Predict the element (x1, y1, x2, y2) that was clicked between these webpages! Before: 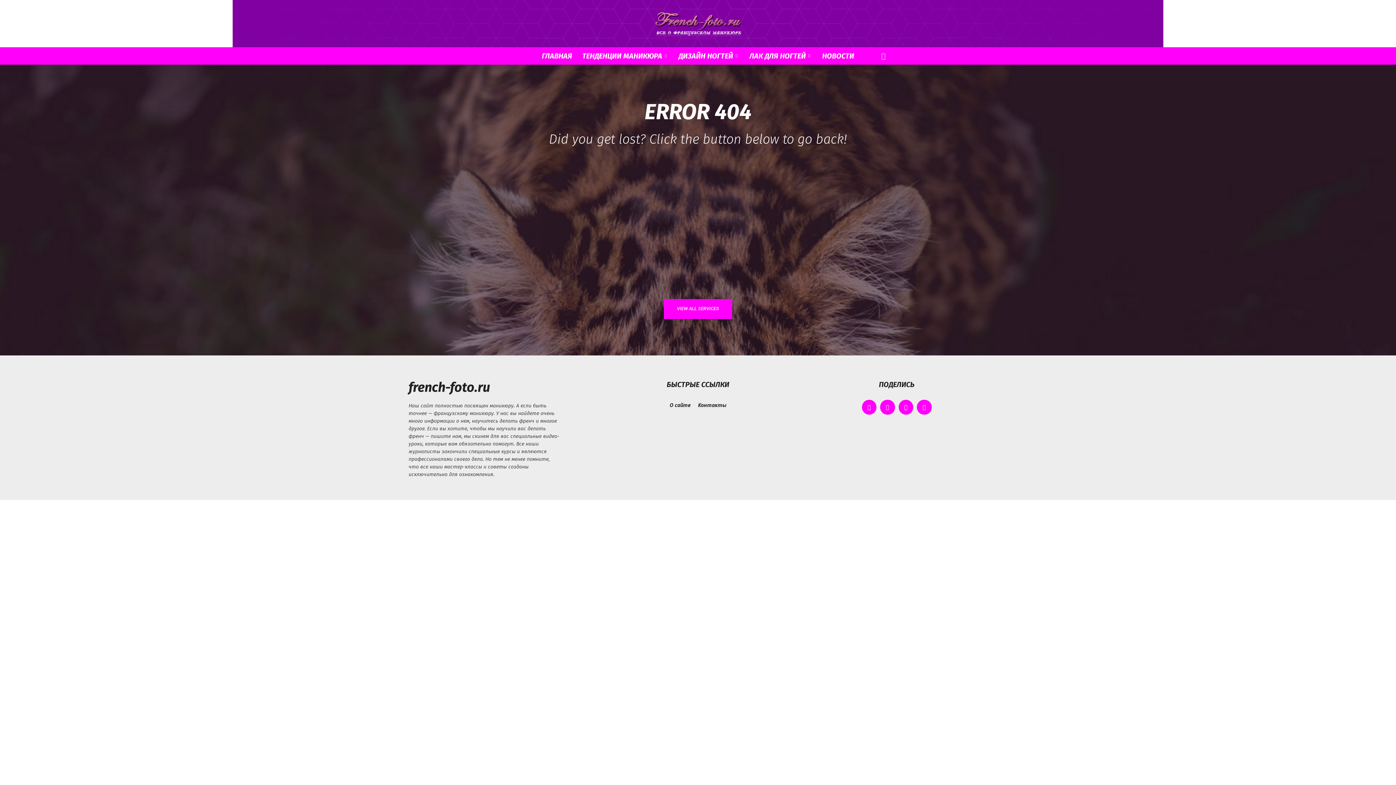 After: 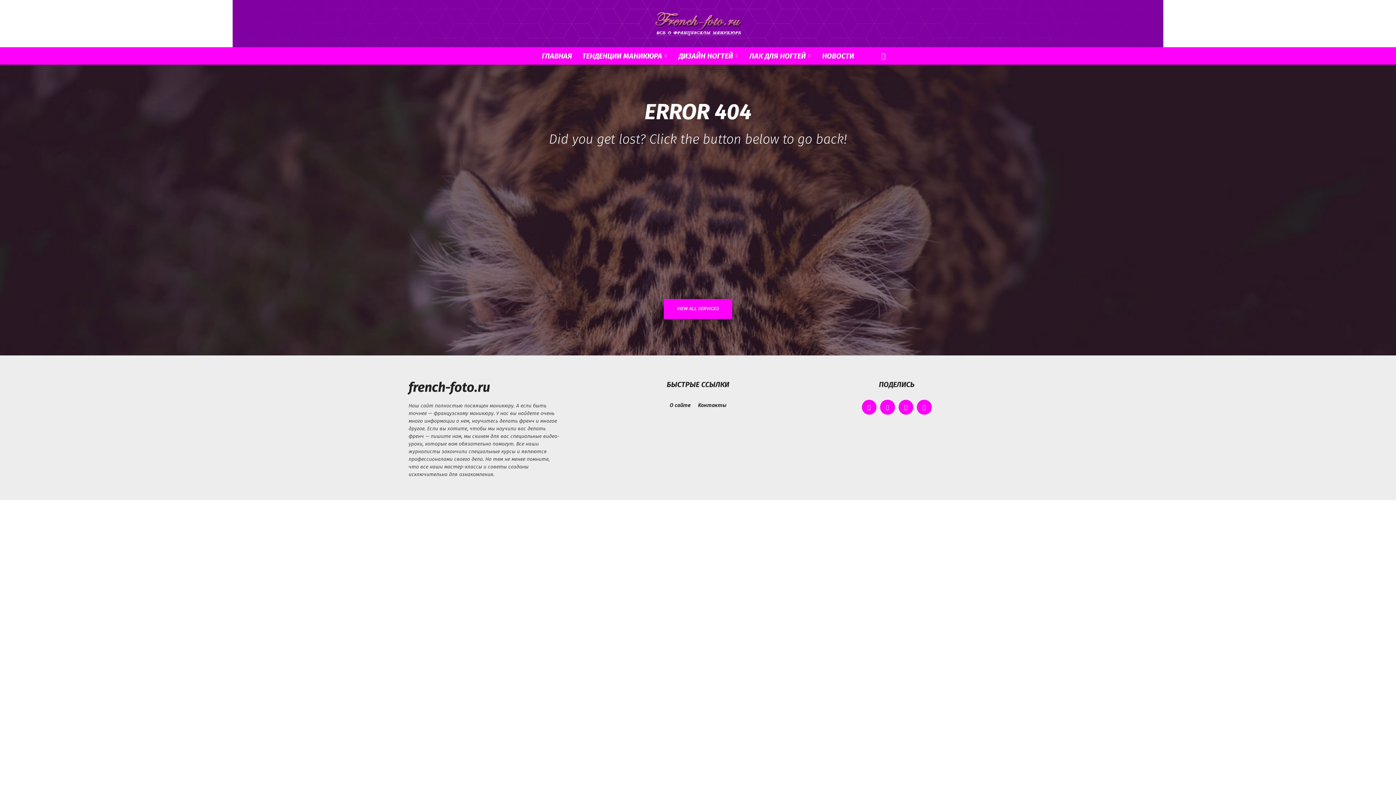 Action: label: VIEW ALL SERVICES bbox: (664, 299, 732, 319)